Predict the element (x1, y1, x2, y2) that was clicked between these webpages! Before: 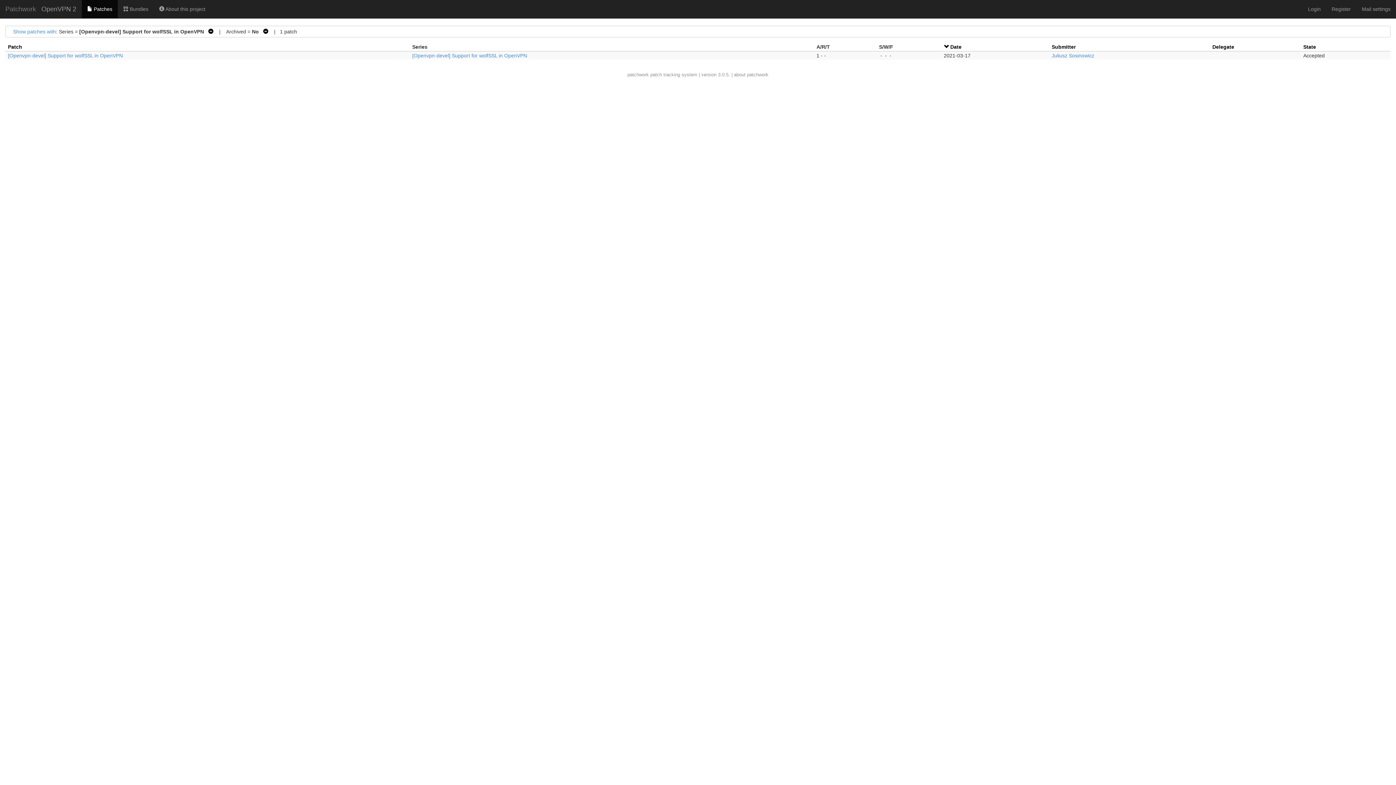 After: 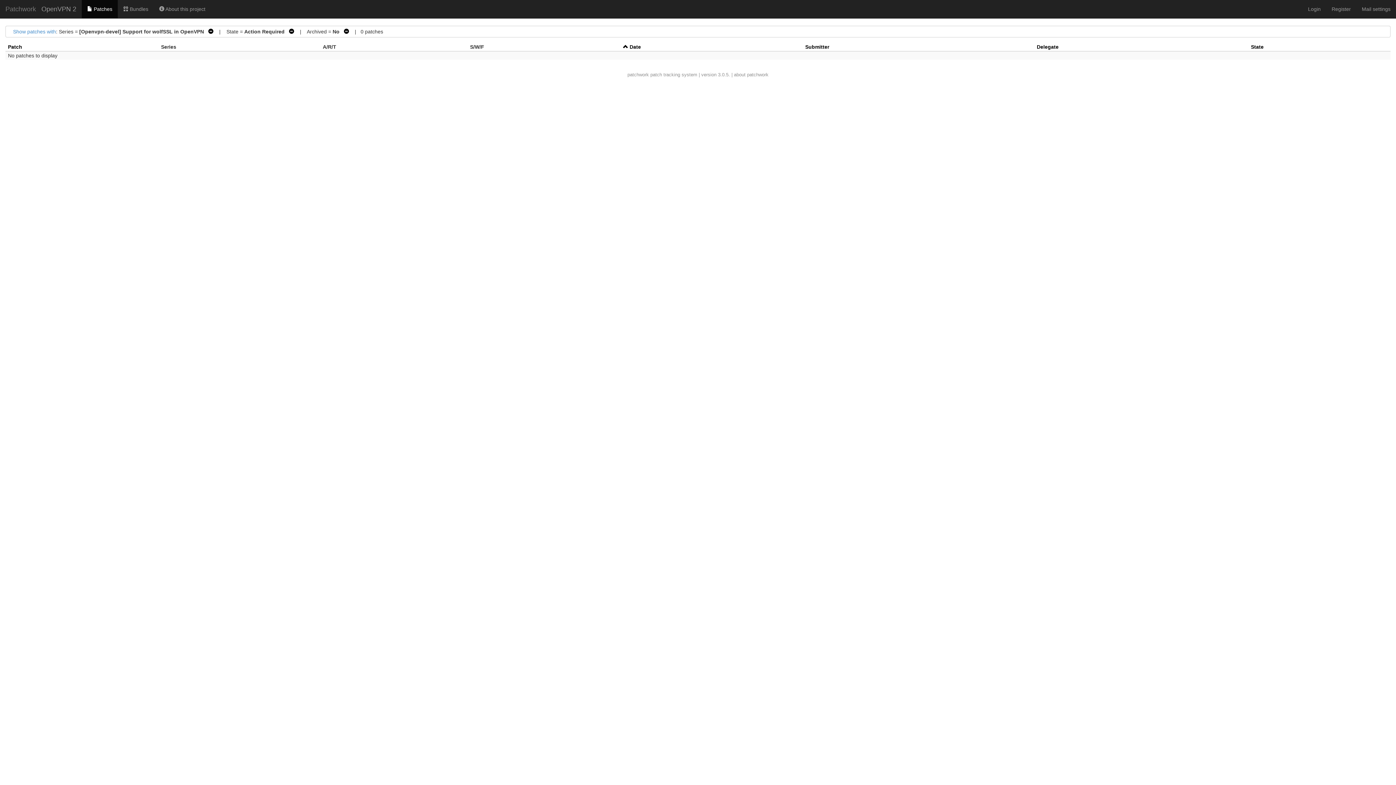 Action: bbox: (412, 52, 527, 58) label: [Openvpn-devel] Support for wolfSSL in OpenVPN